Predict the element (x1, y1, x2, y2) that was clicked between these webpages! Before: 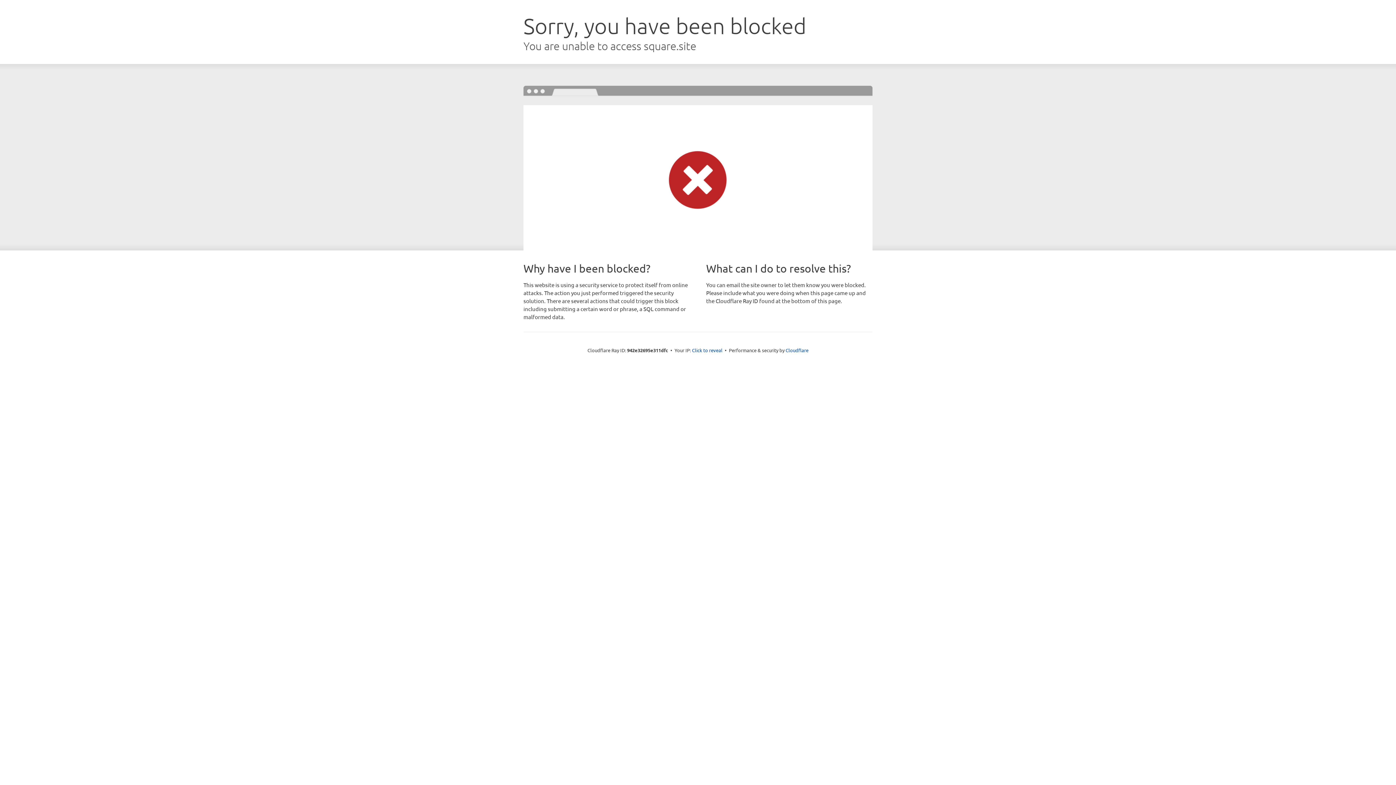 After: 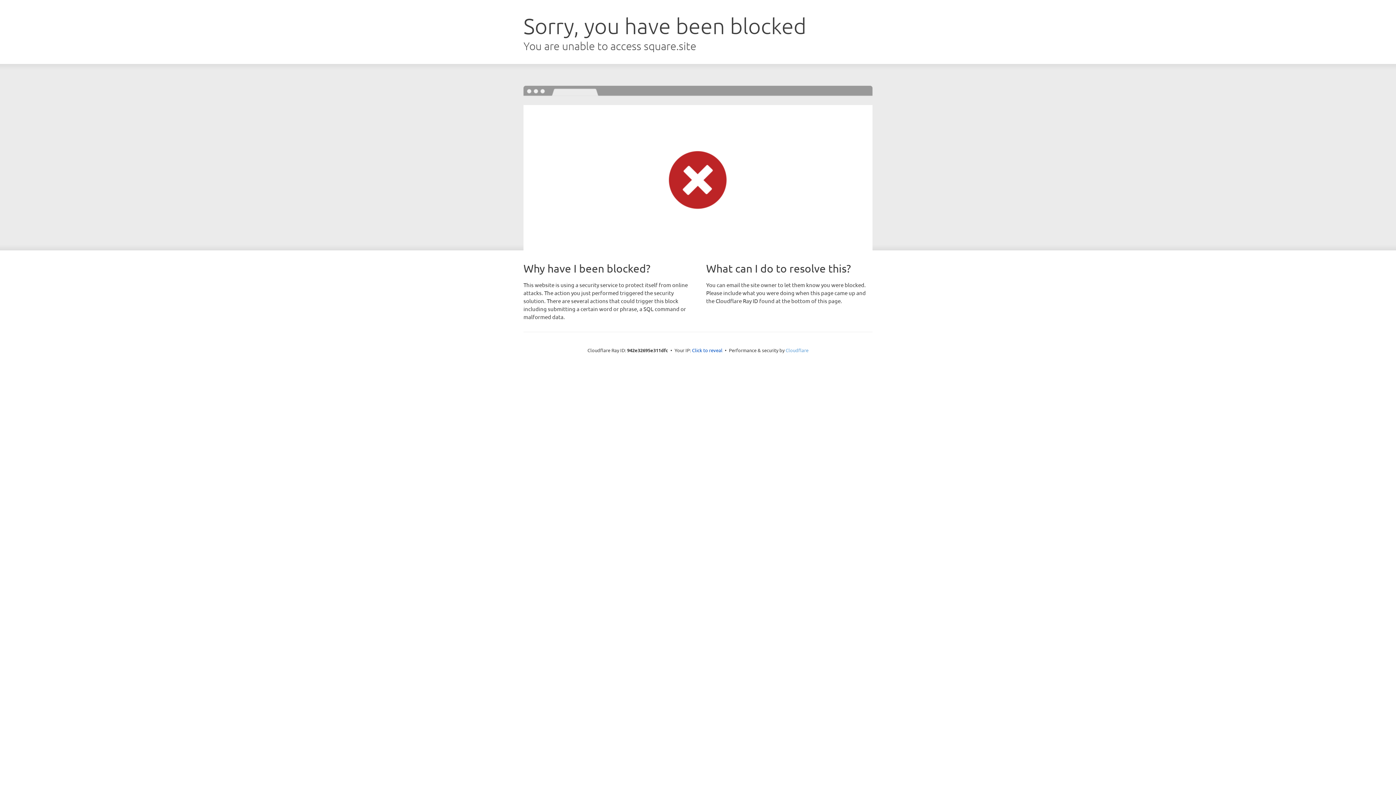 Action: bbox: (785, 347, 808, 353) label: Cloudflare